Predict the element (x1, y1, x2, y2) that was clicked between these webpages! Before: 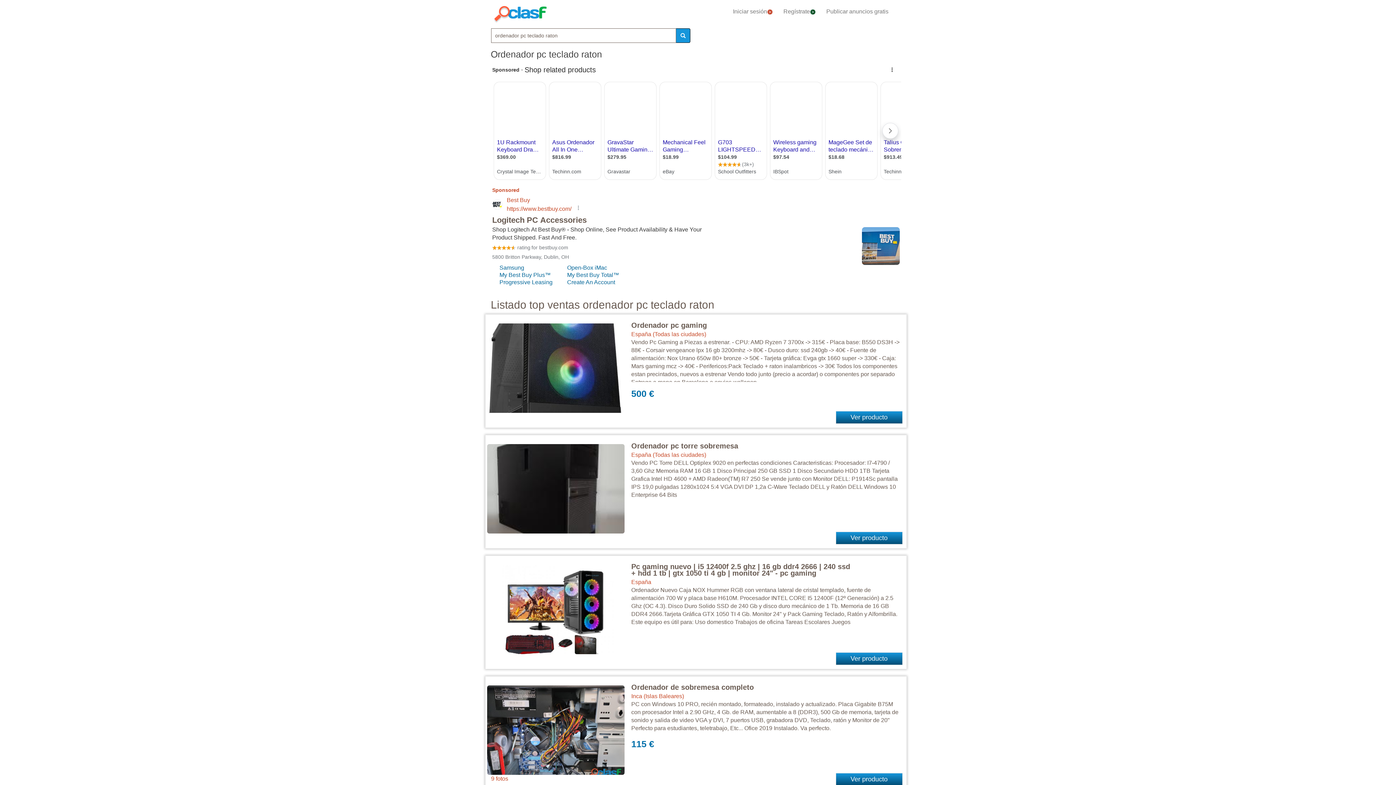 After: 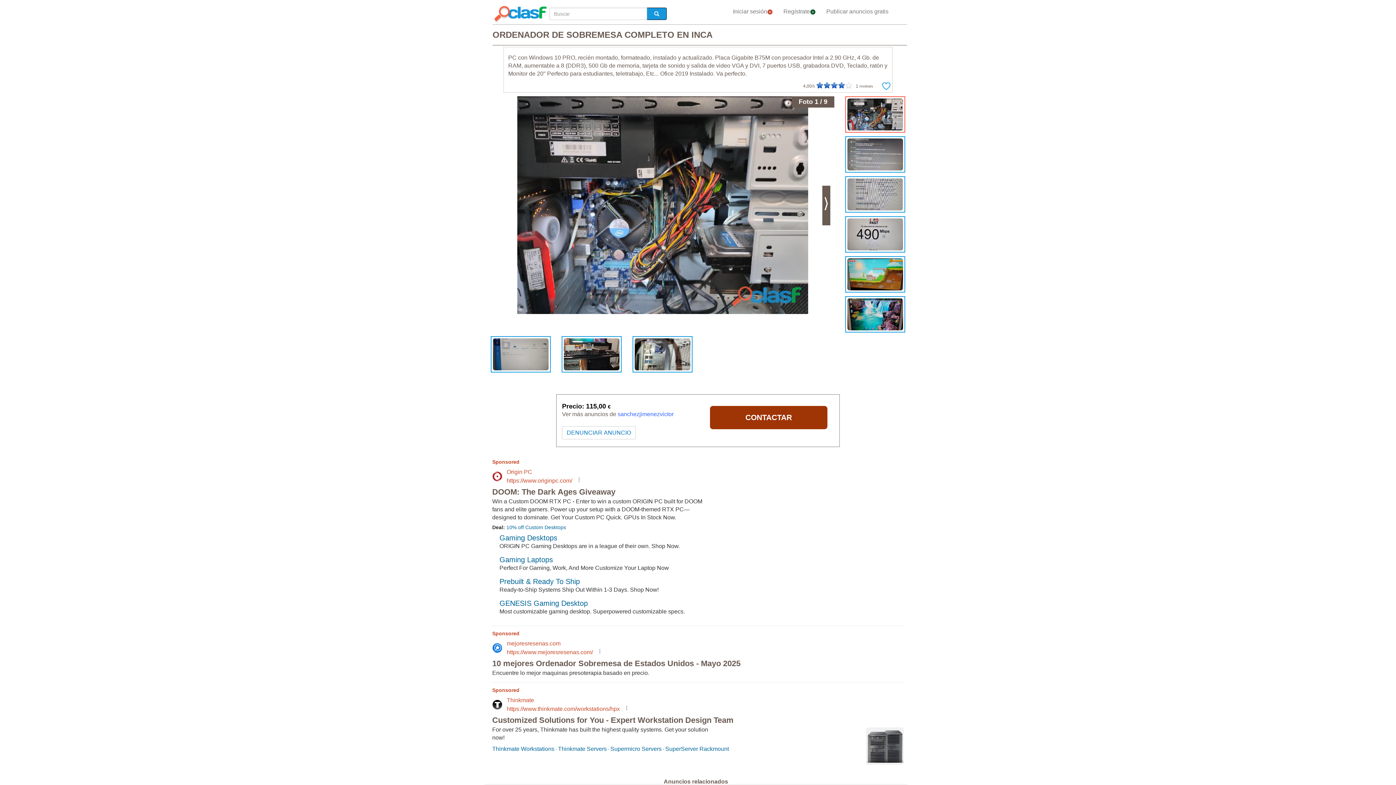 Action: label: Ordenador de sobremesa completo bbox: (631, 683, 754, 691)